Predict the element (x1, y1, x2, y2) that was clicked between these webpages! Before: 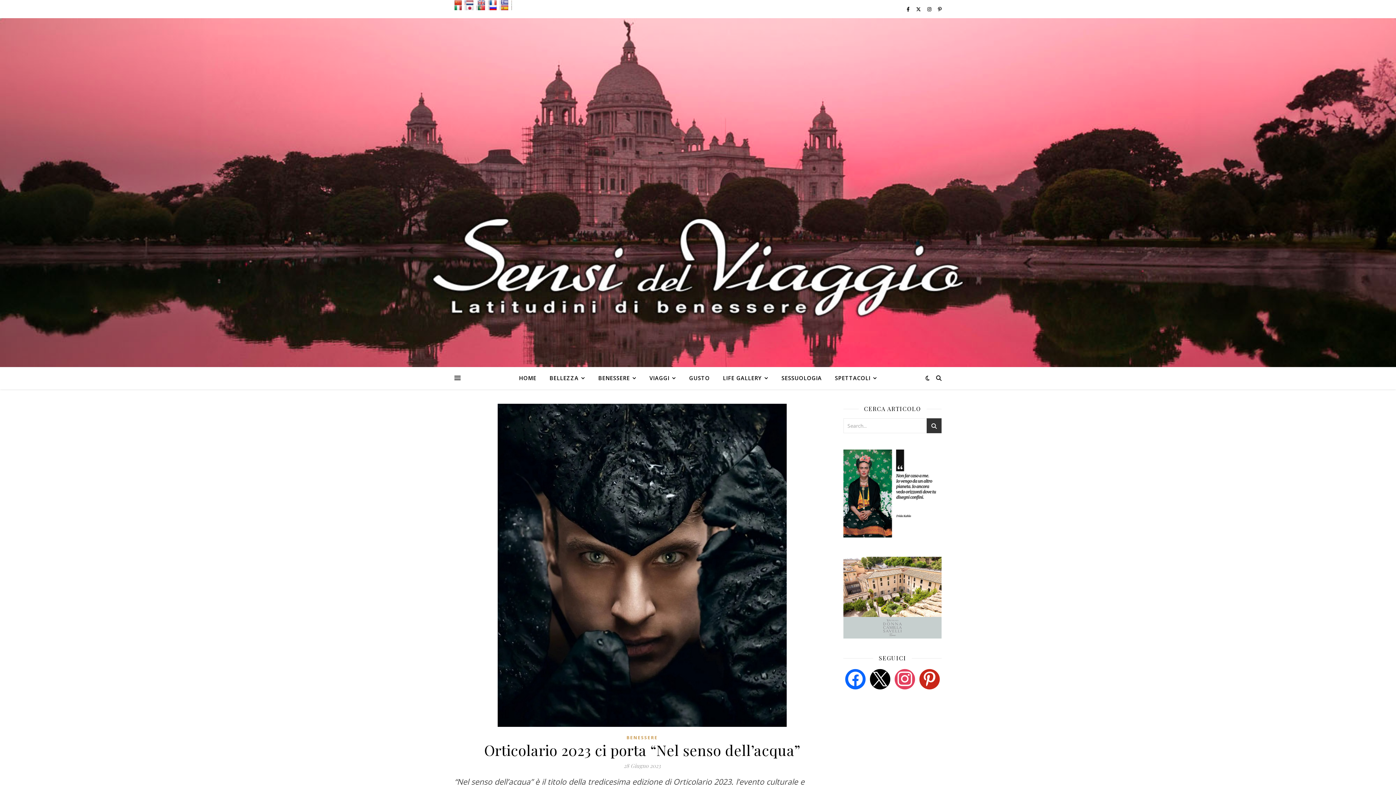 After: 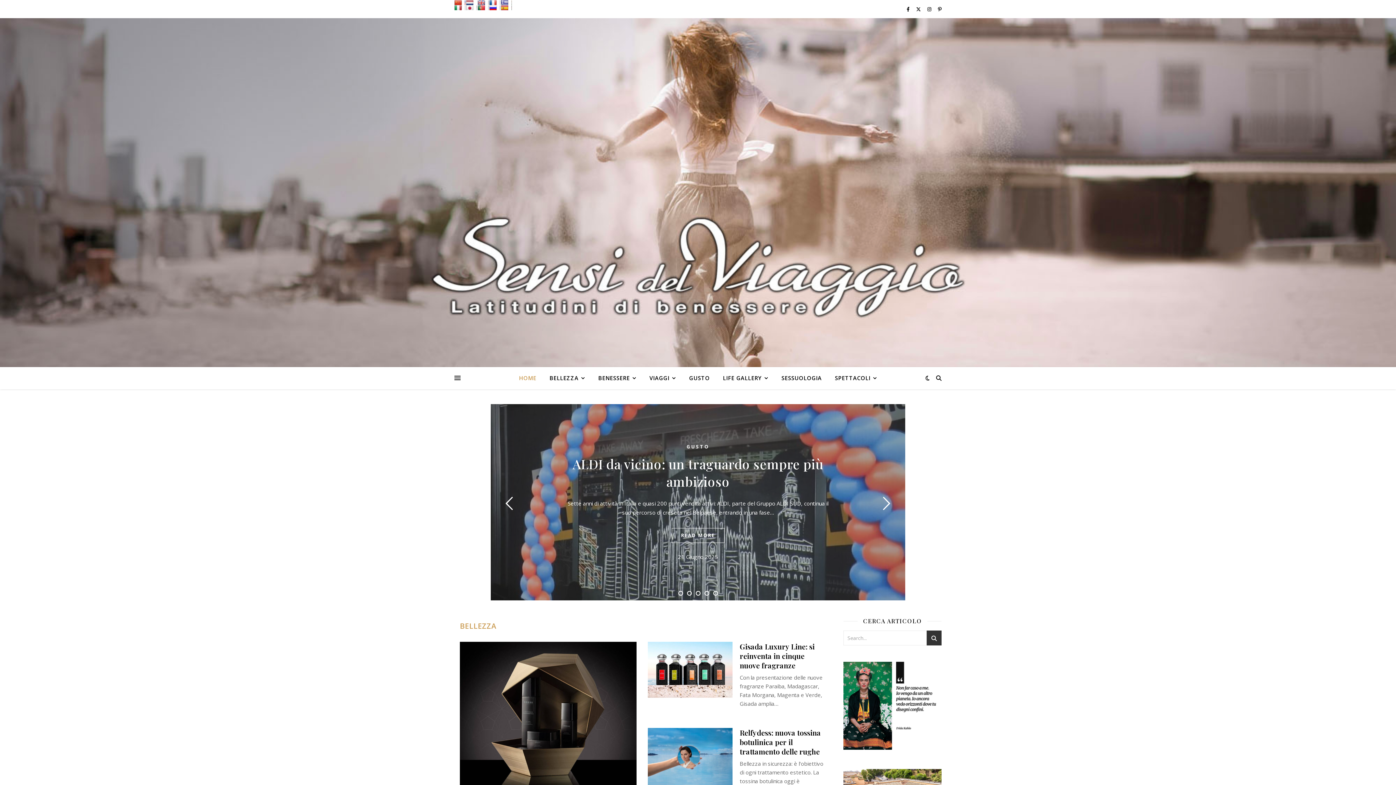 Action: bbox: (519, 367, 542, 389) label: HOME